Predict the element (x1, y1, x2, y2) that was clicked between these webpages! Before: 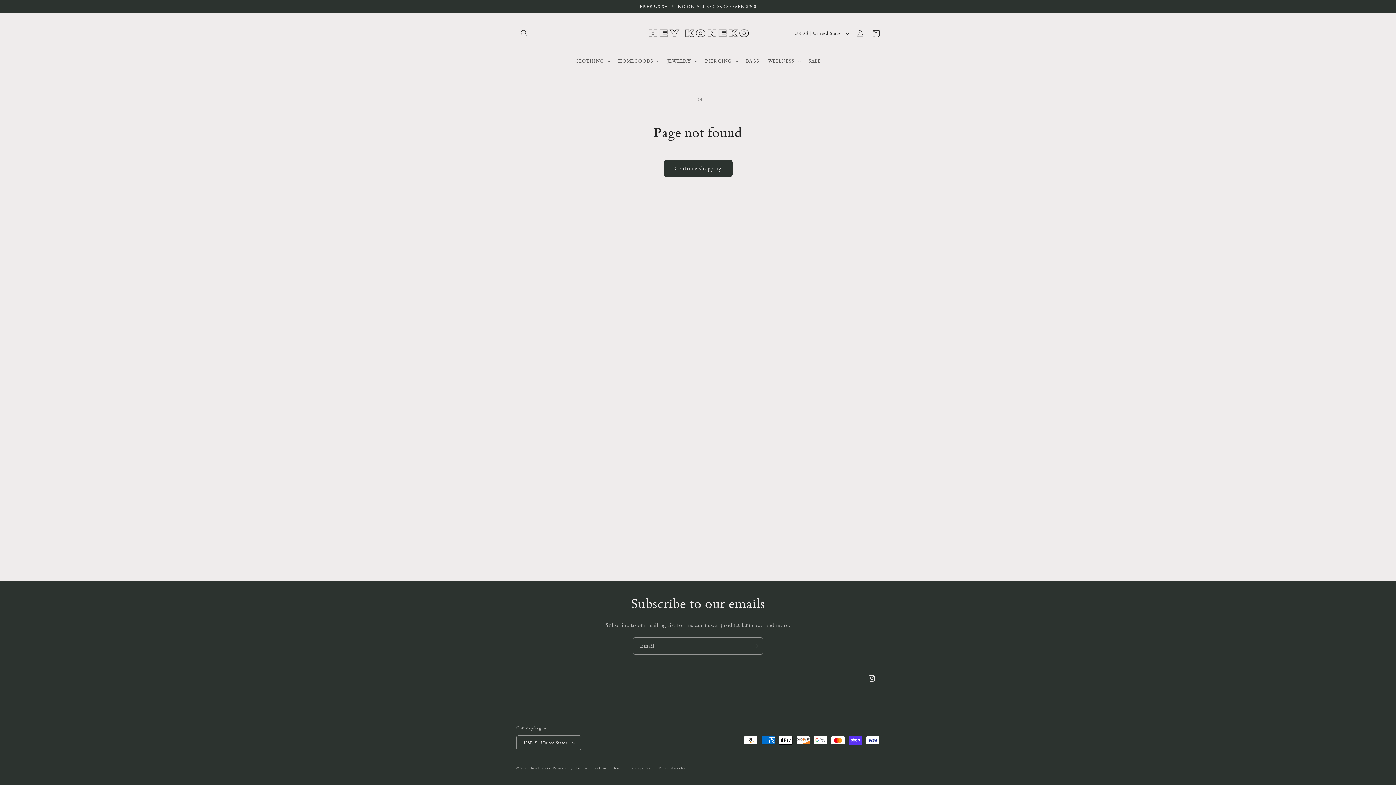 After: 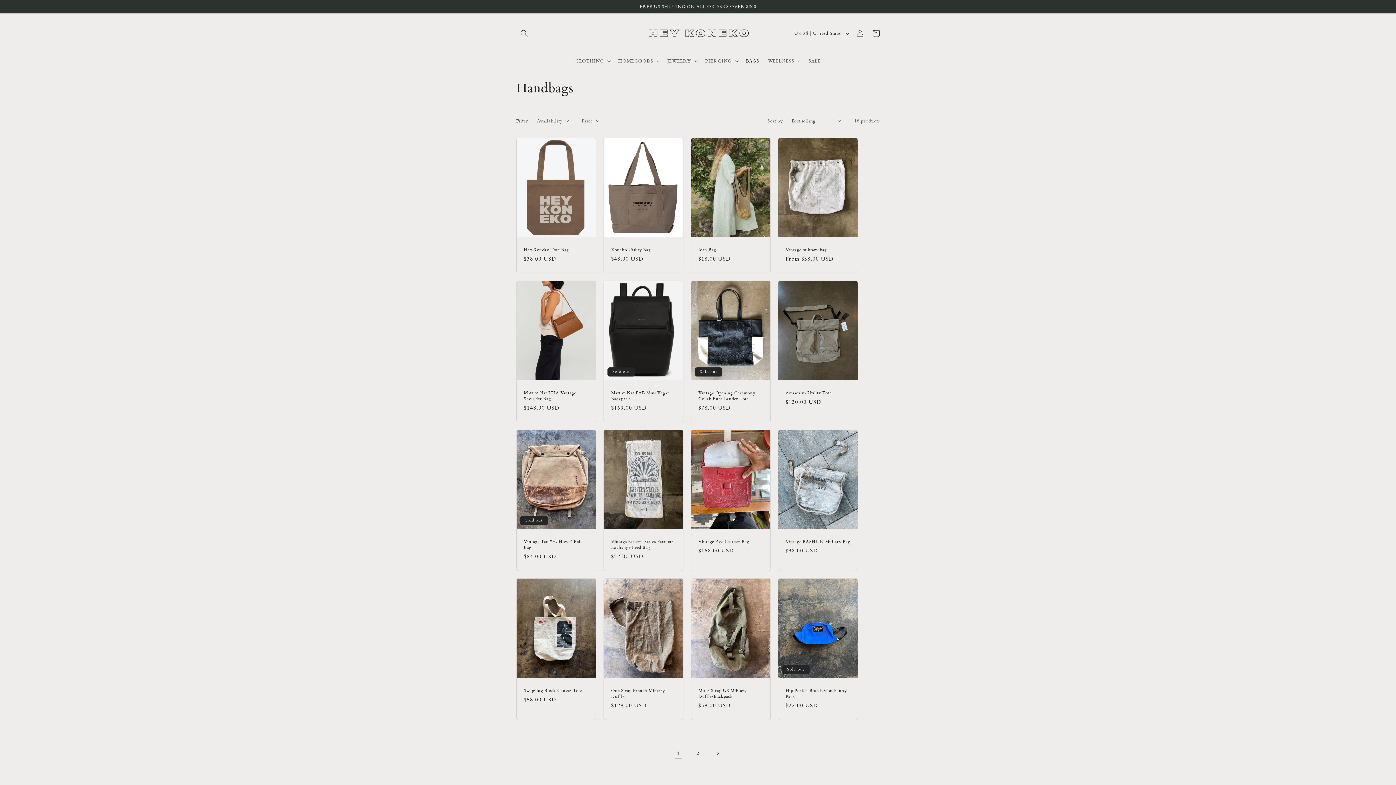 Action: label: BAGS bbox: (741, 53, 763, 68)